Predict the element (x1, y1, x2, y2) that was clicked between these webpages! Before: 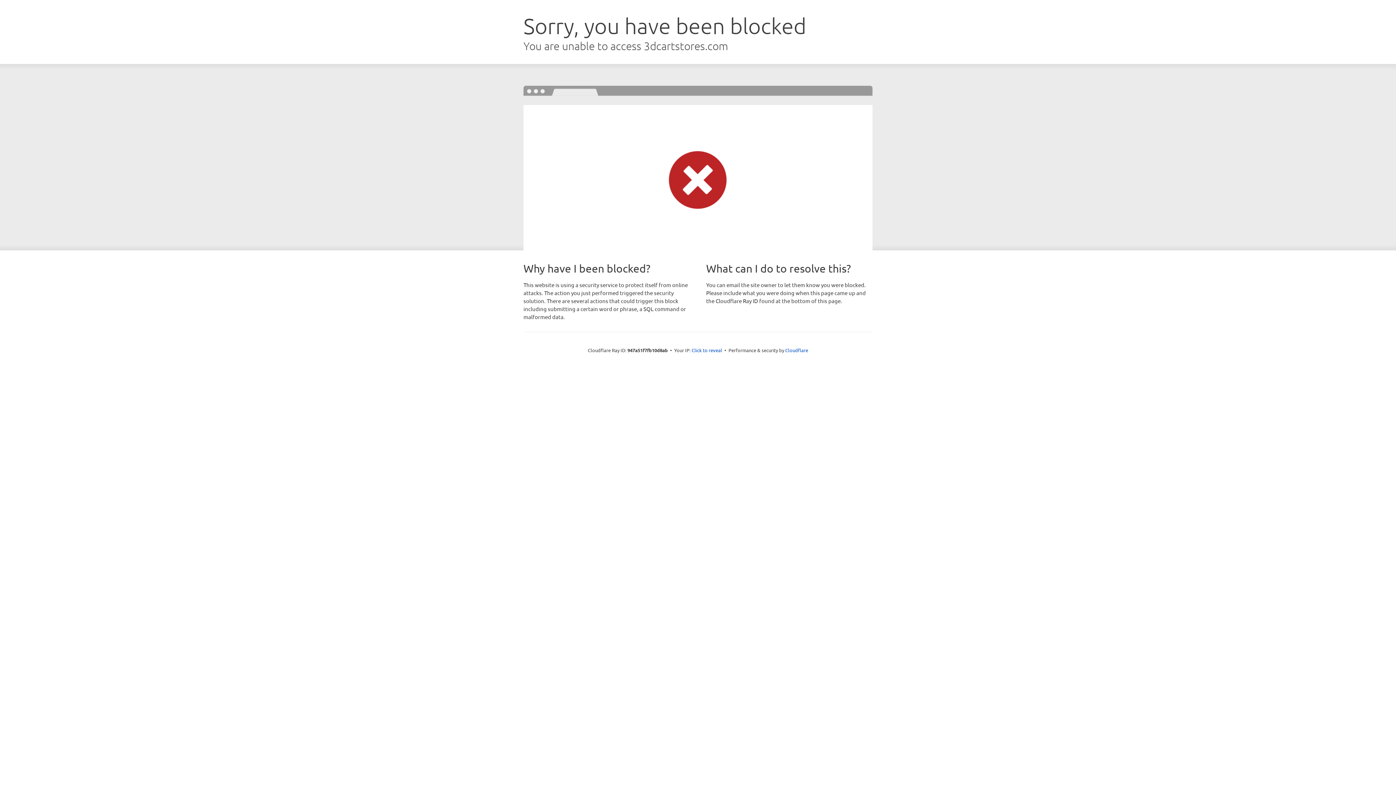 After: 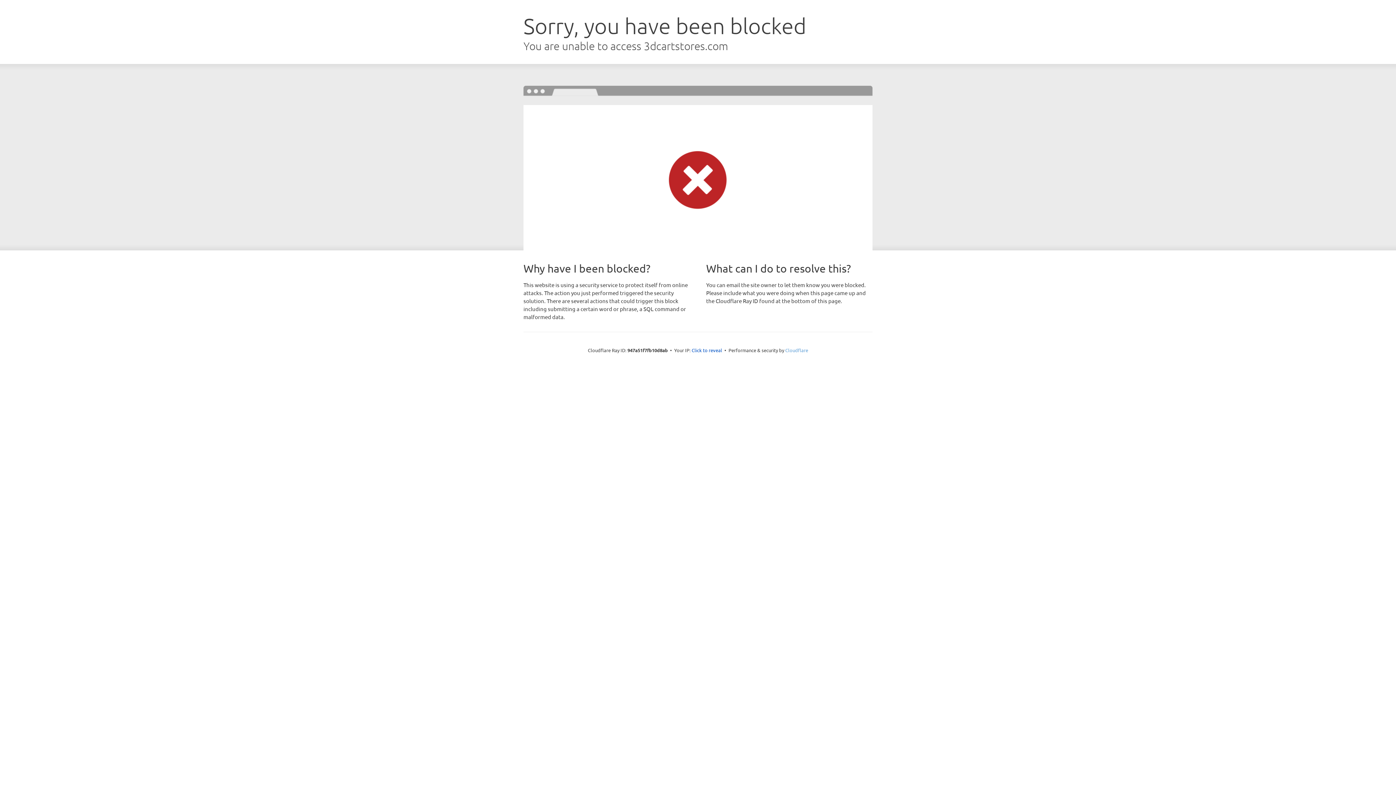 Action: label: Cloudflare bbox: (785, 347, 808, 353)